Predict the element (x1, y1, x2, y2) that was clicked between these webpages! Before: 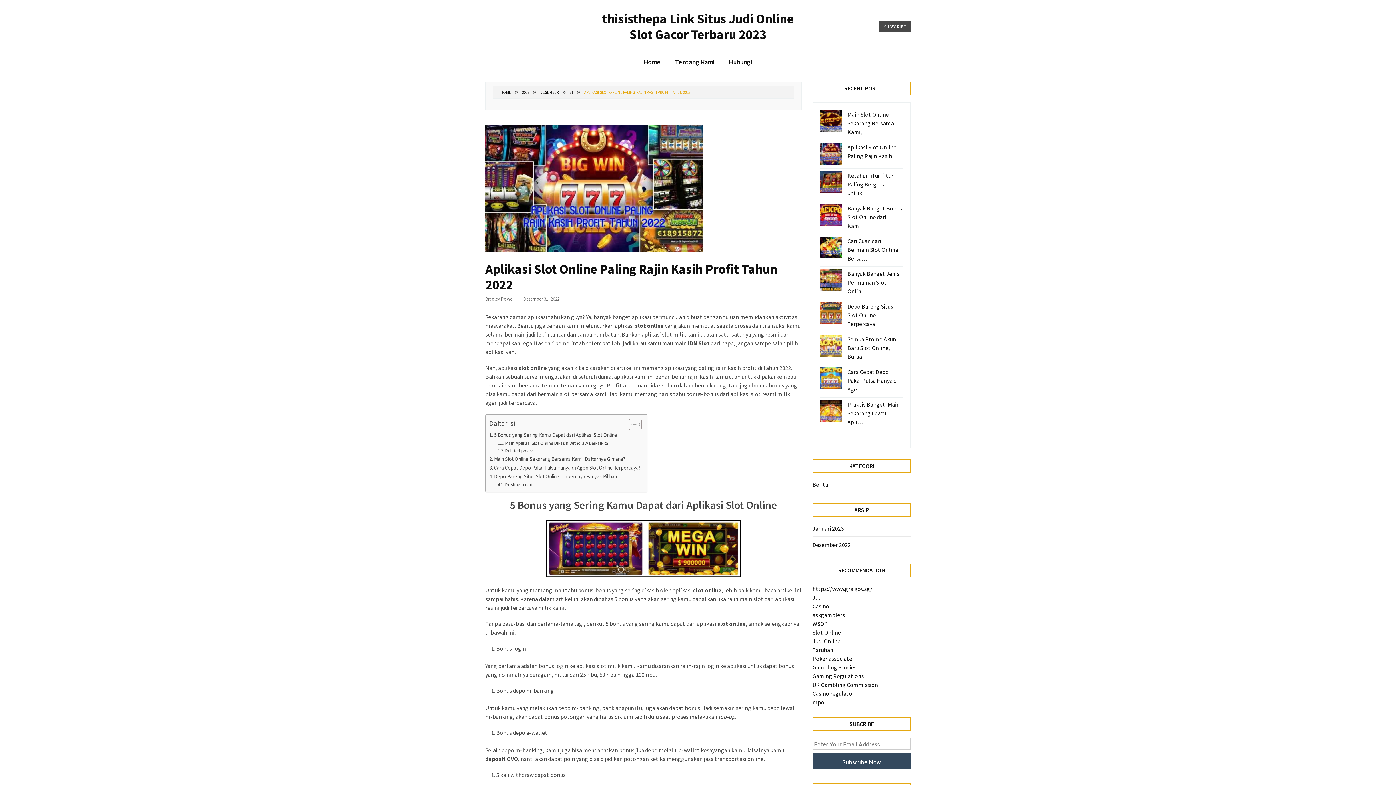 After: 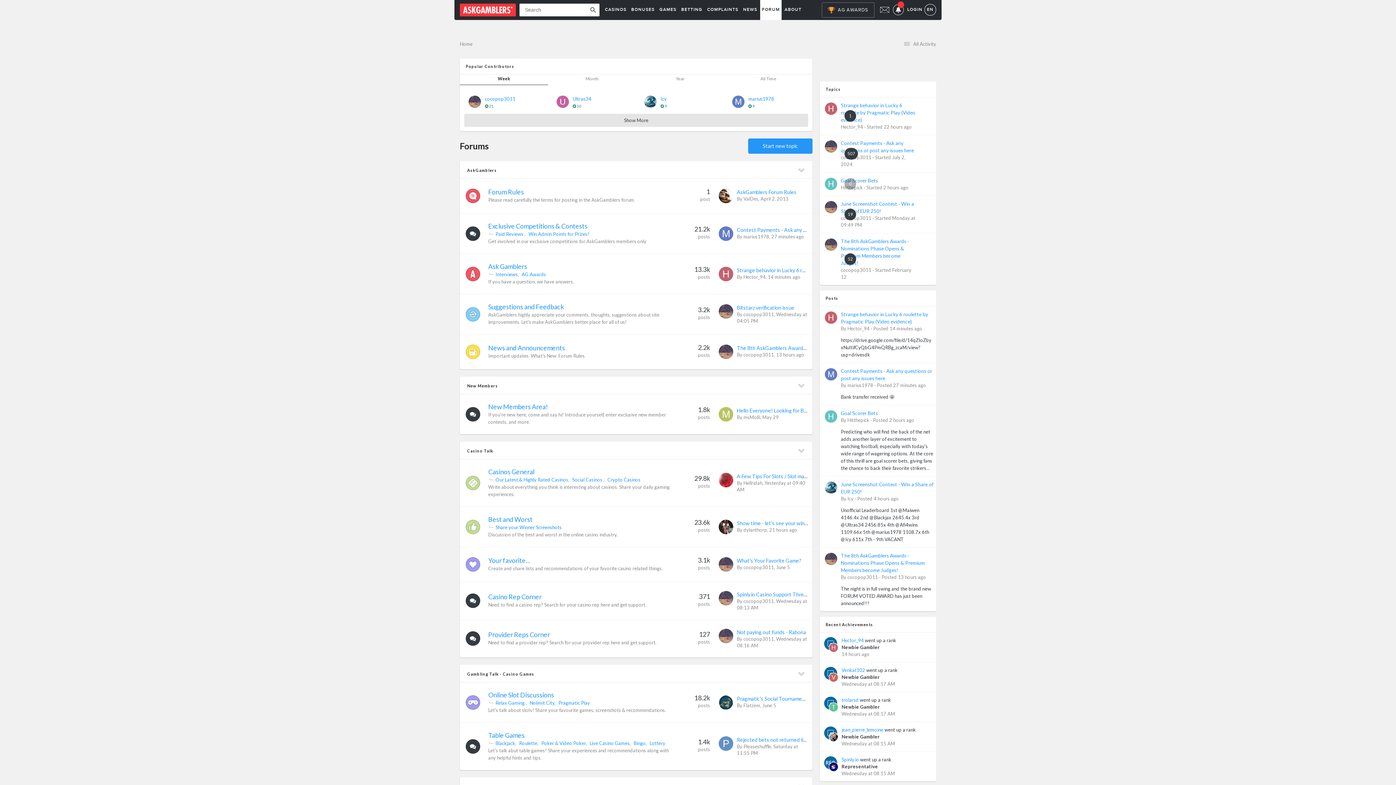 Action: label: askgamblers bbox: (812, 611, 845, 618)